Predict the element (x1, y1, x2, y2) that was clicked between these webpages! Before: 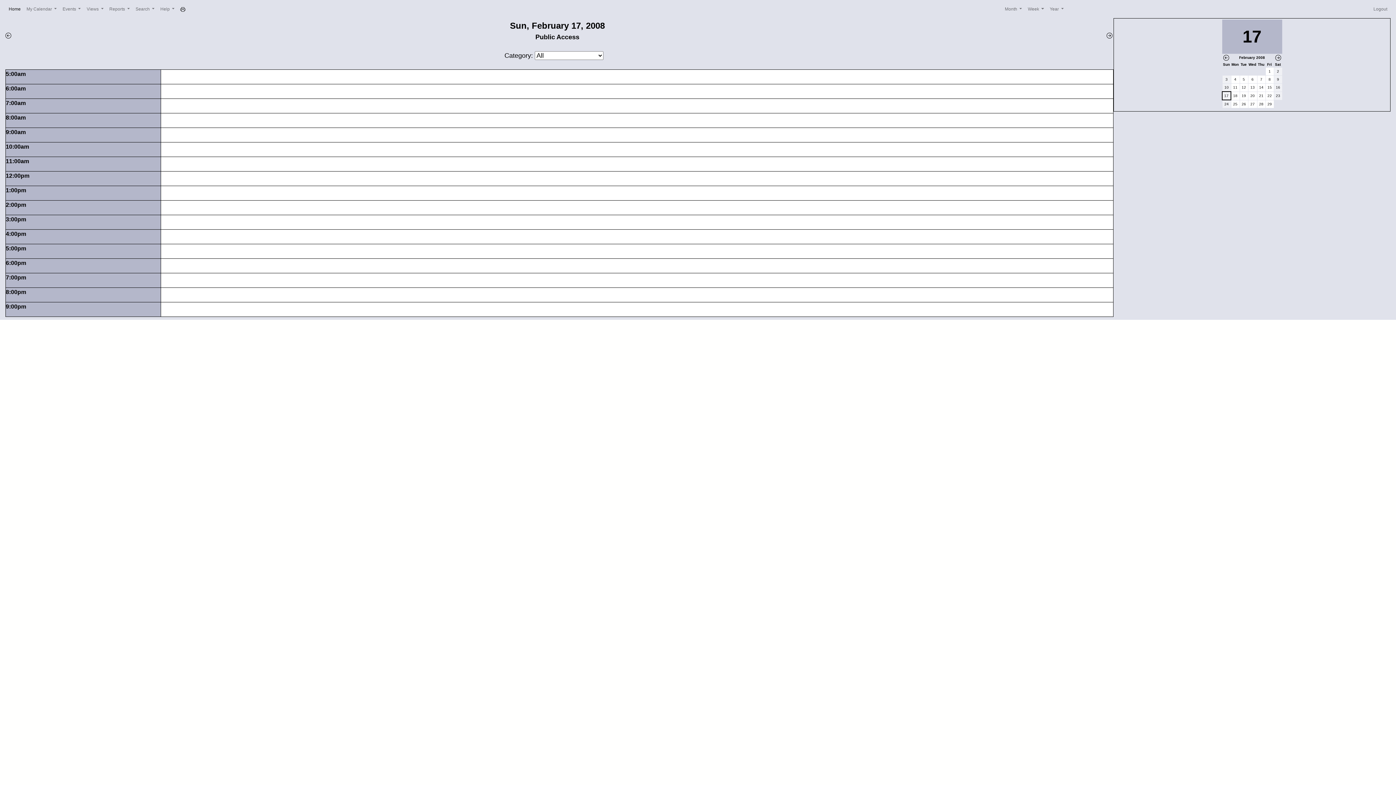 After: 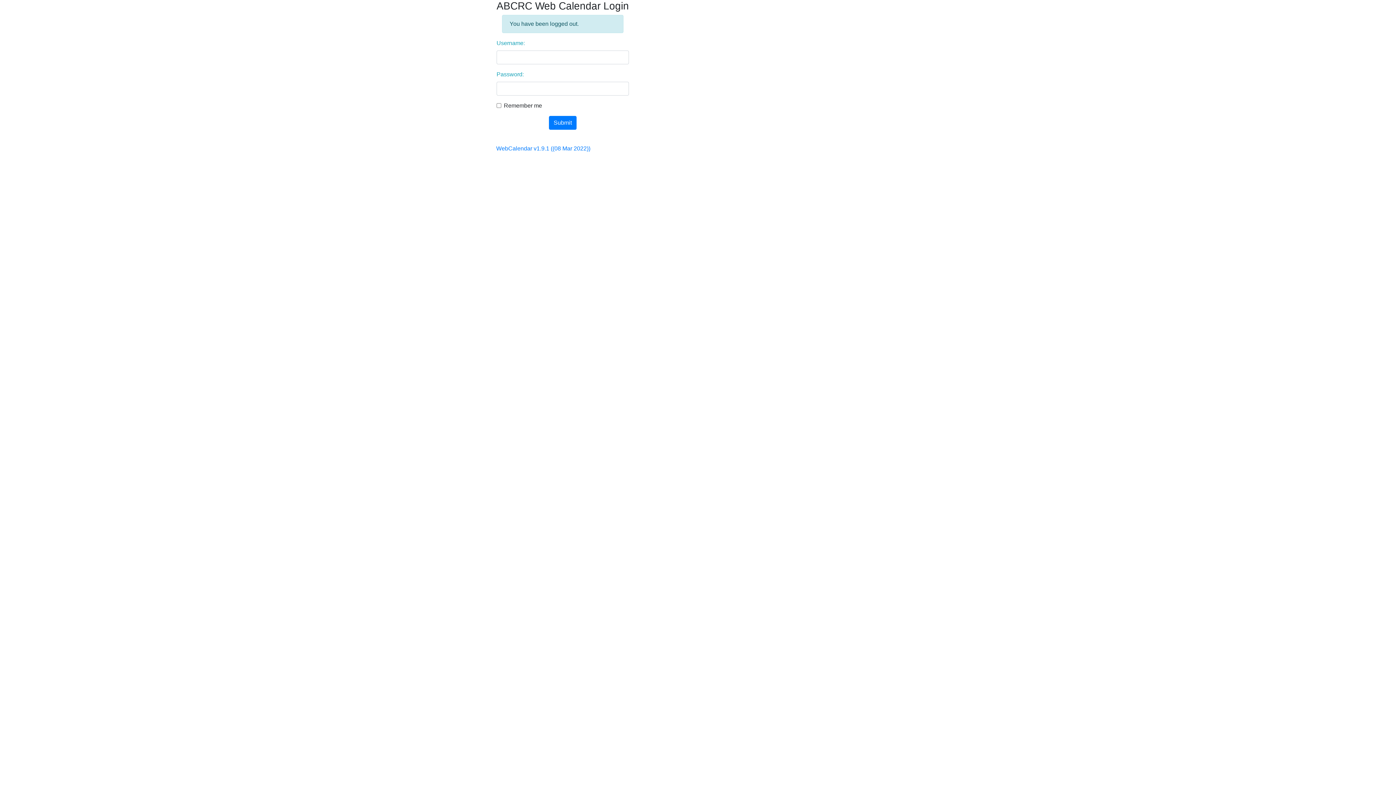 Action: label: Logout bbox: (1370, 2, 1390, 15)